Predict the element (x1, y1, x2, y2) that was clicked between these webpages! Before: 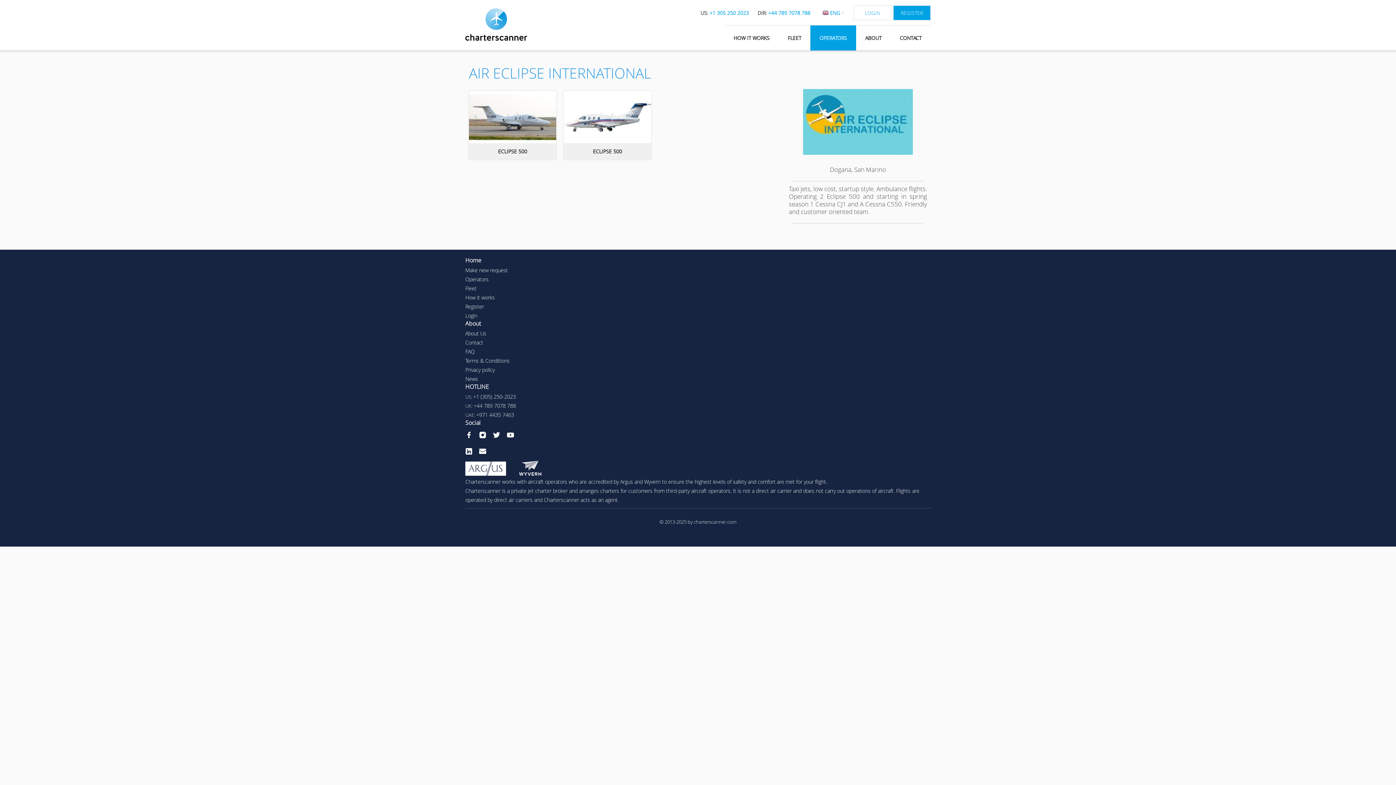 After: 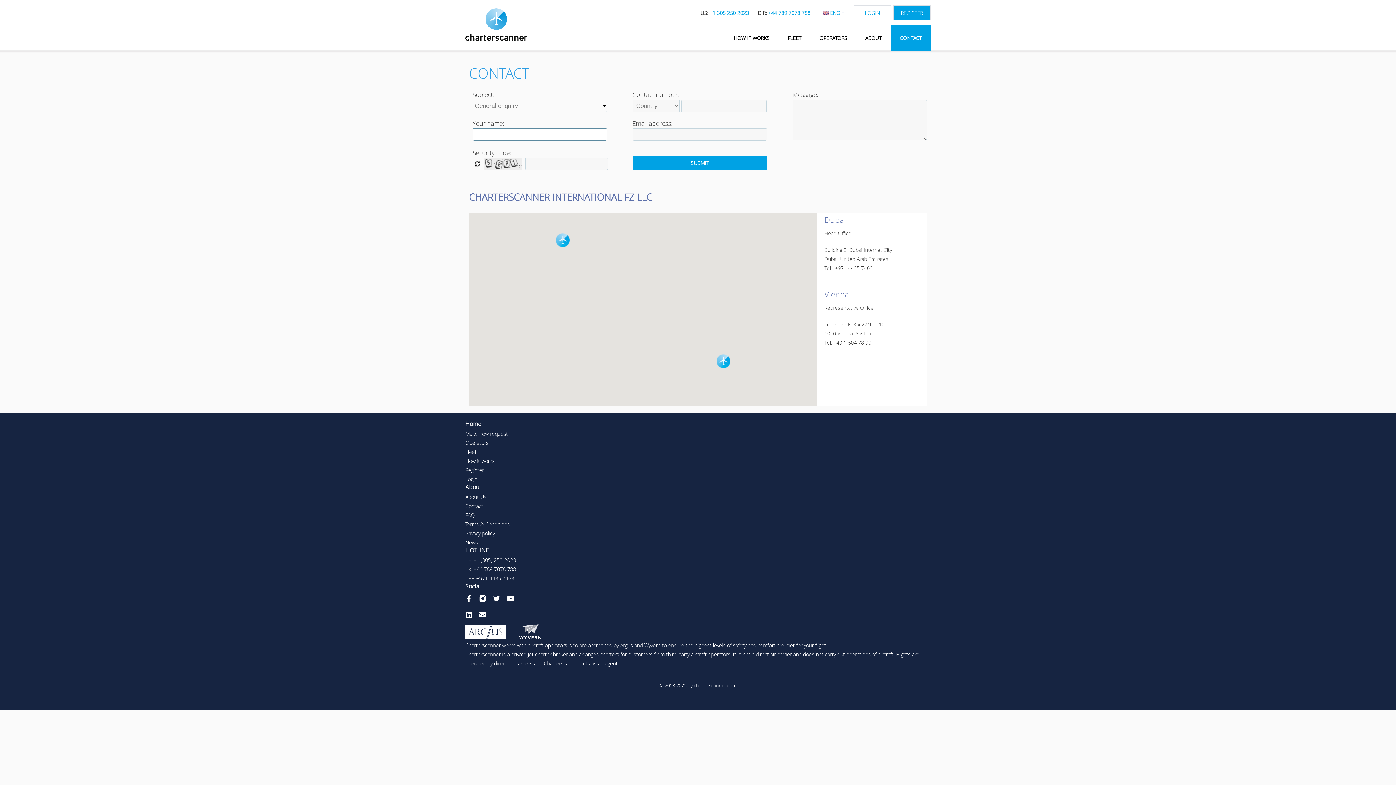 Action: bbox: (890, 25, 930, 50) label: CONTACT